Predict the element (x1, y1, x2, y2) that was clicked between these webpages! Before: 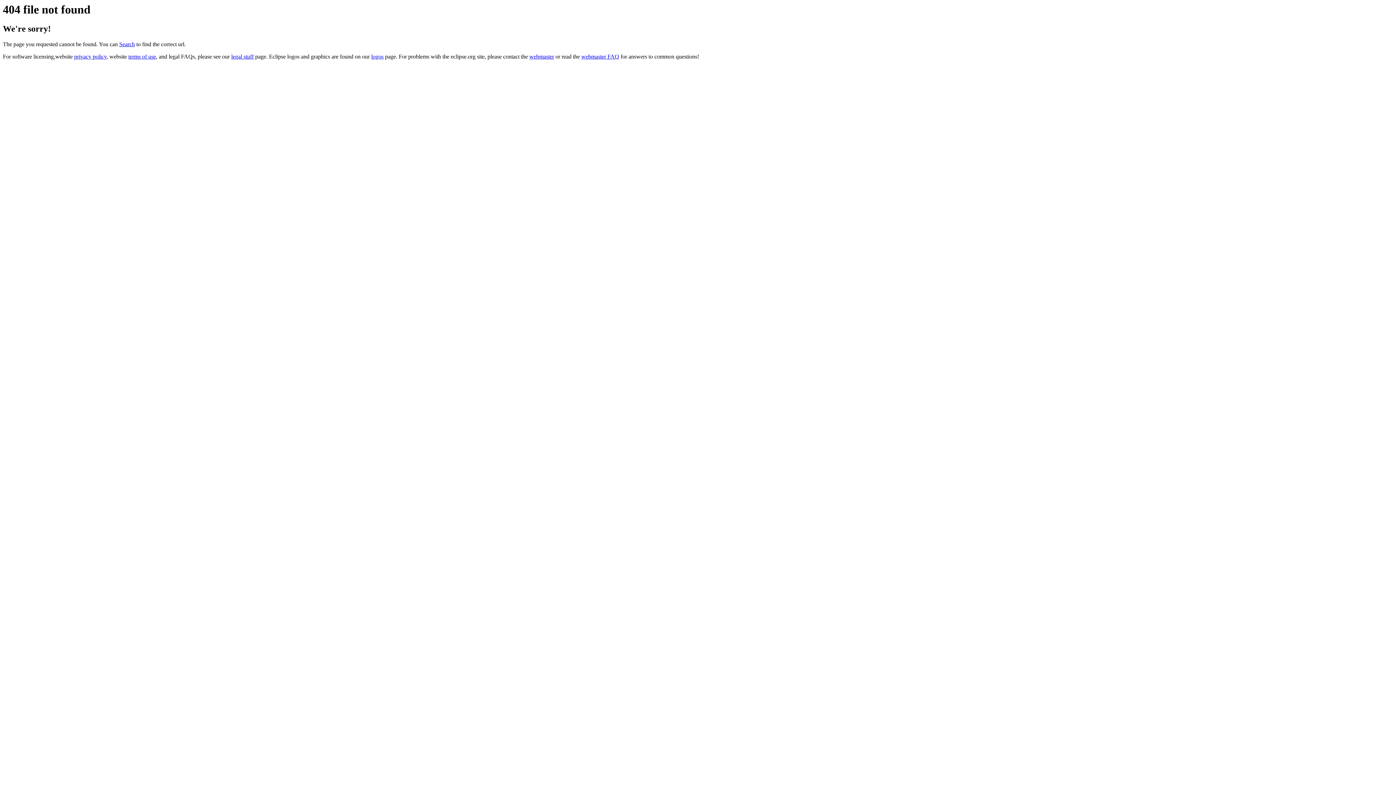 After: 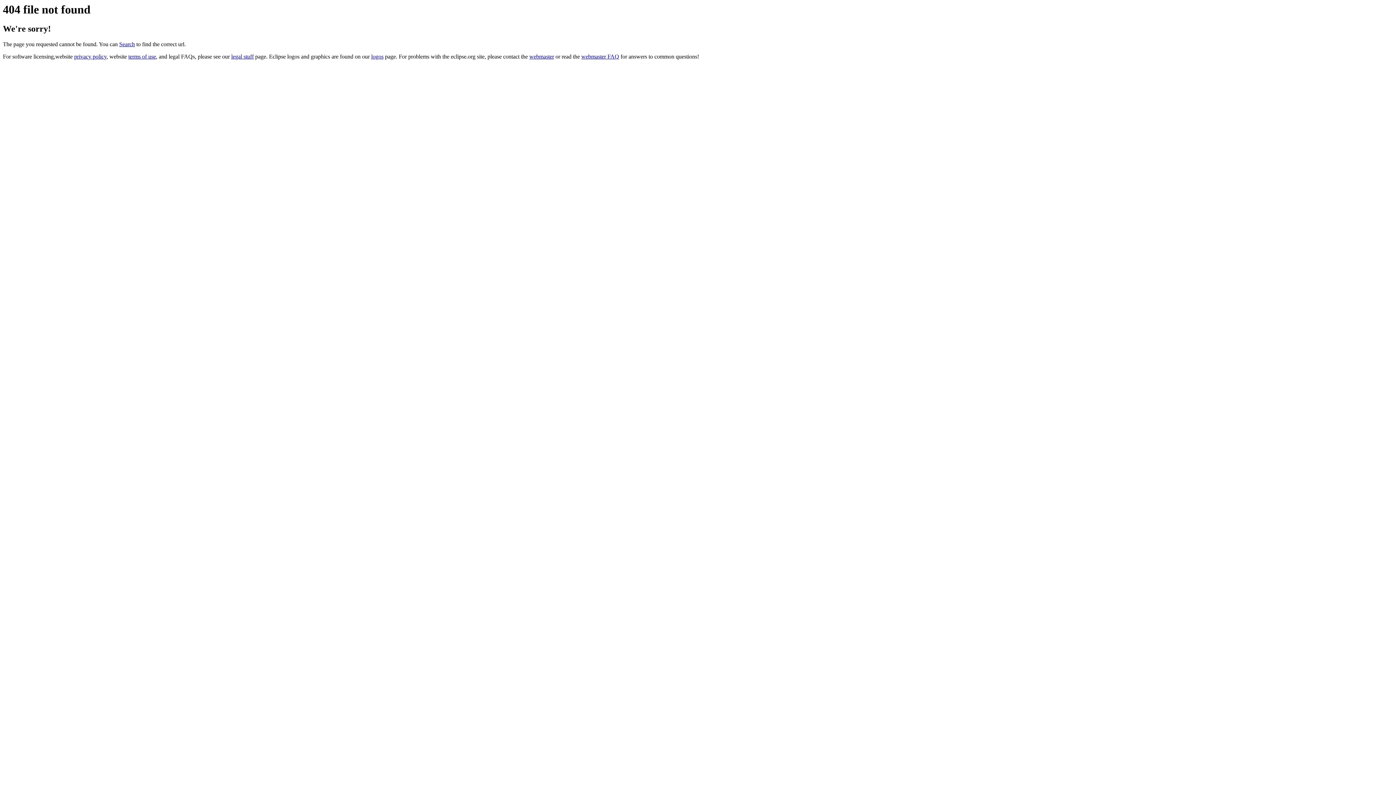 Action: label: webmaster bbox: (529, 53, 554, 59)